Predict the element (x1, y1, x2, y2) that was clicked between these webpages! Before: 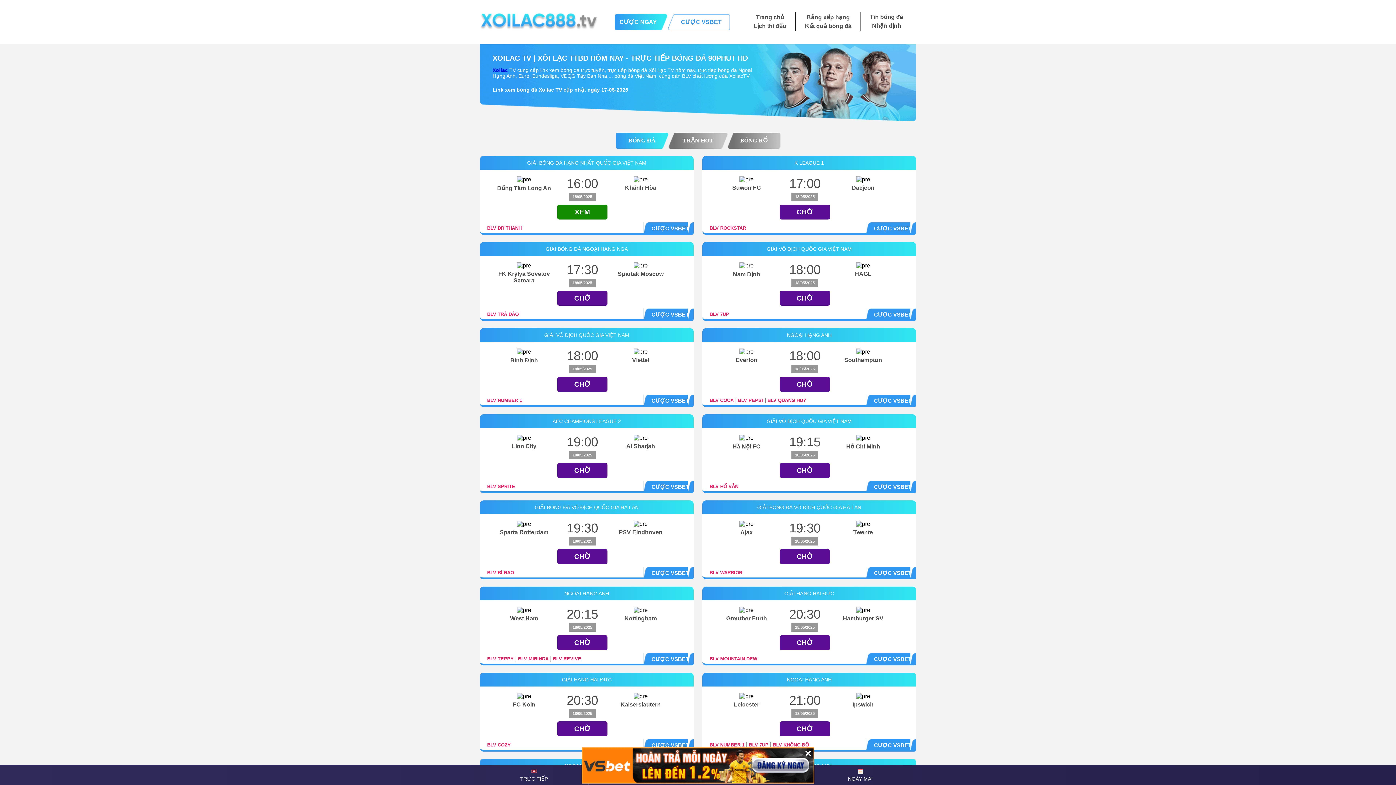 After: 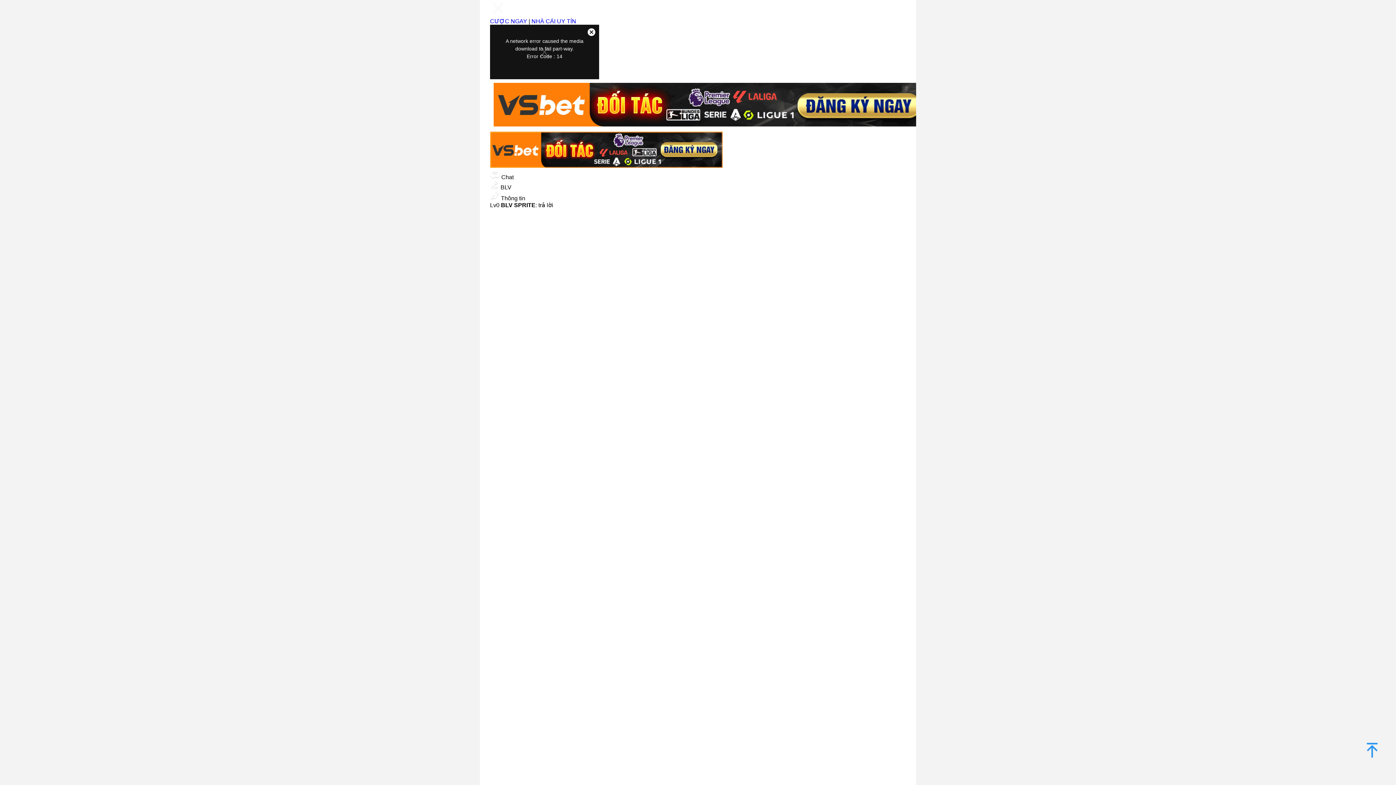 Action: bbox: (557, 463, 607, 478) label: CHỜ